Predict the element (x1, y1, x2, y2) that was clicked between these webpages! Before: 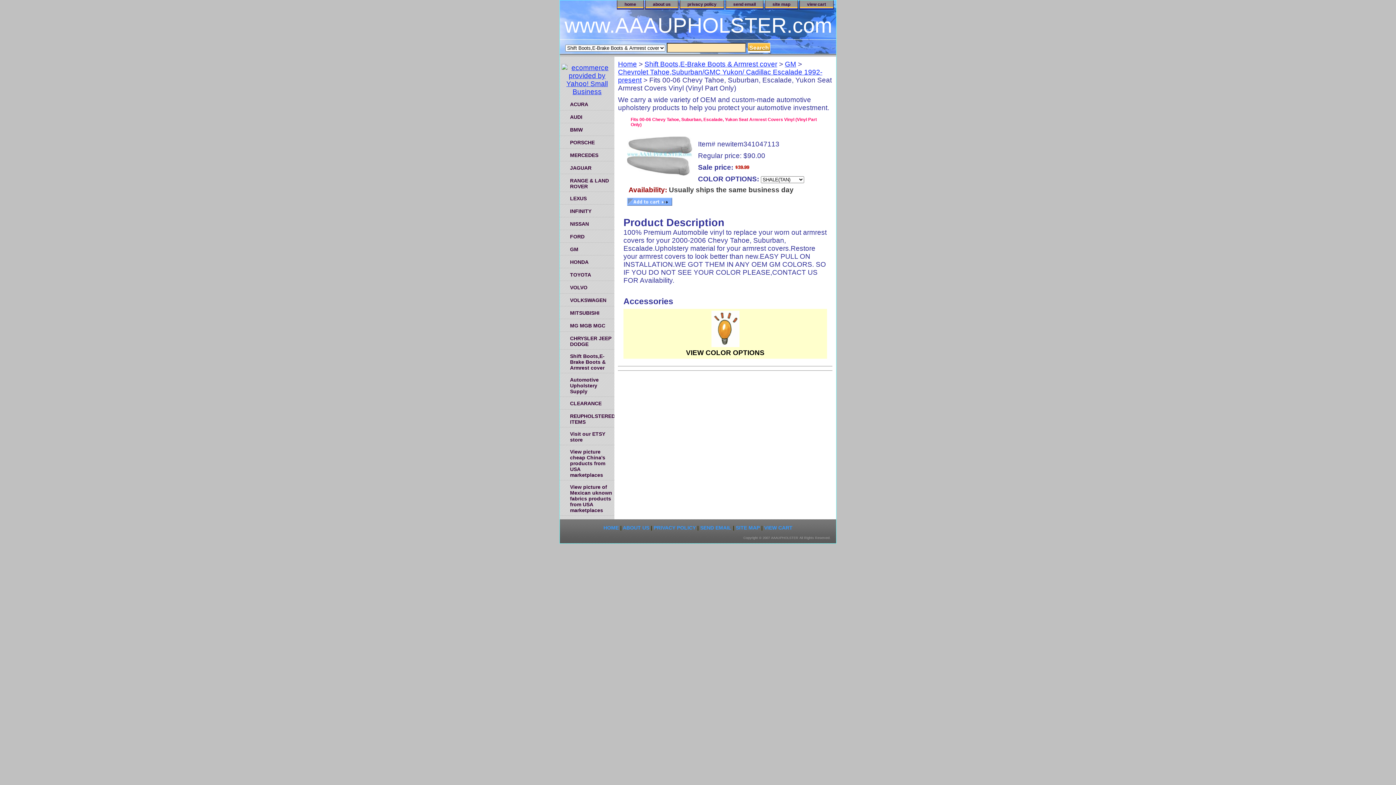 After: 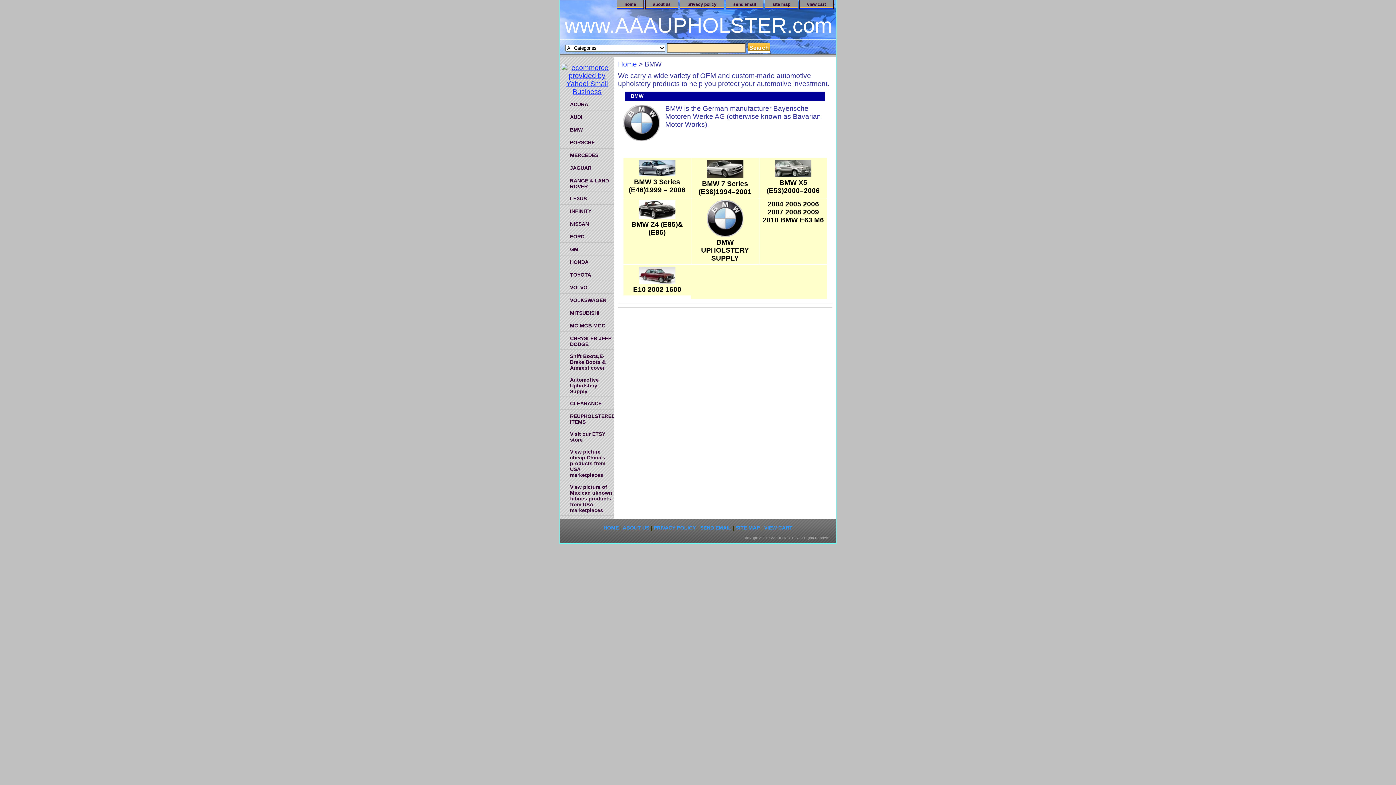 Action: bbox: (560, 123, 614, 136) label: BMW